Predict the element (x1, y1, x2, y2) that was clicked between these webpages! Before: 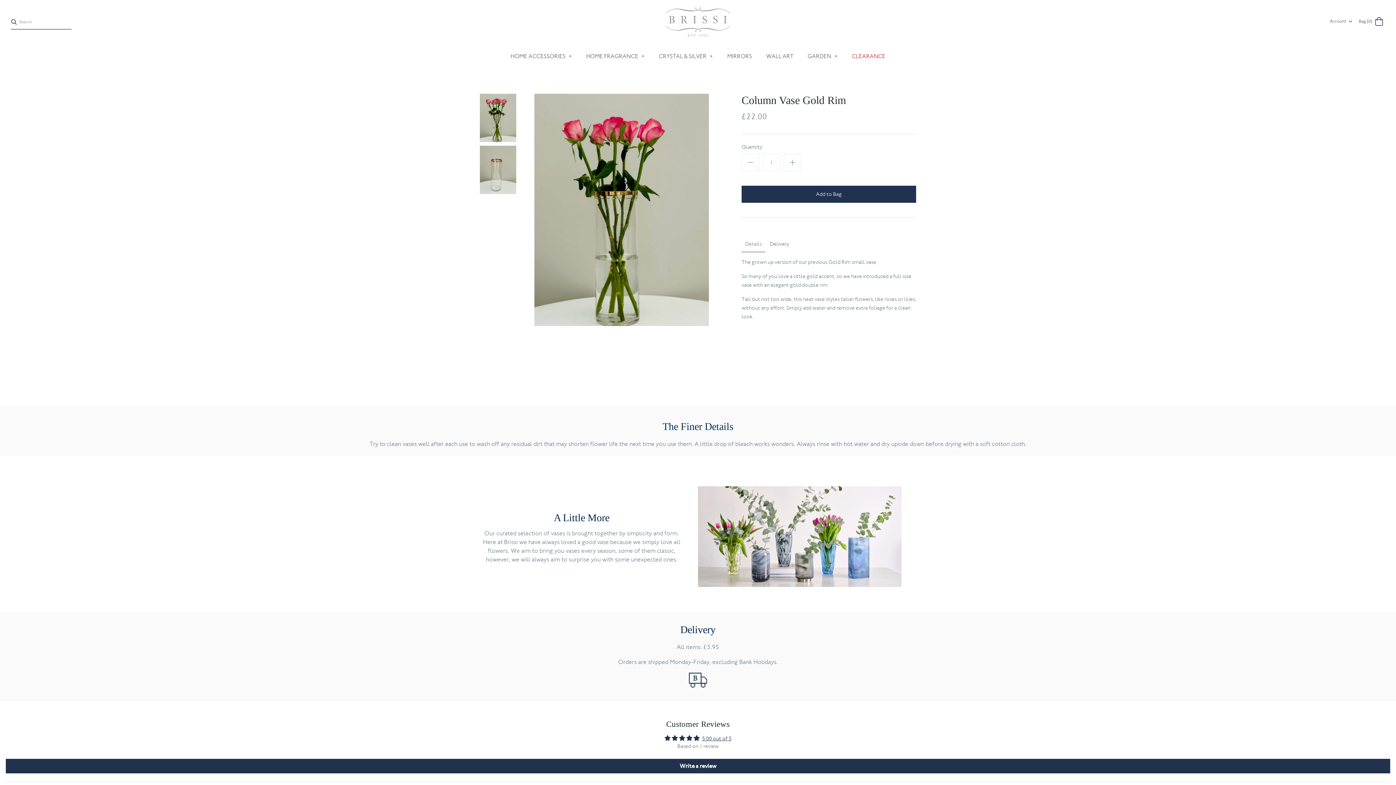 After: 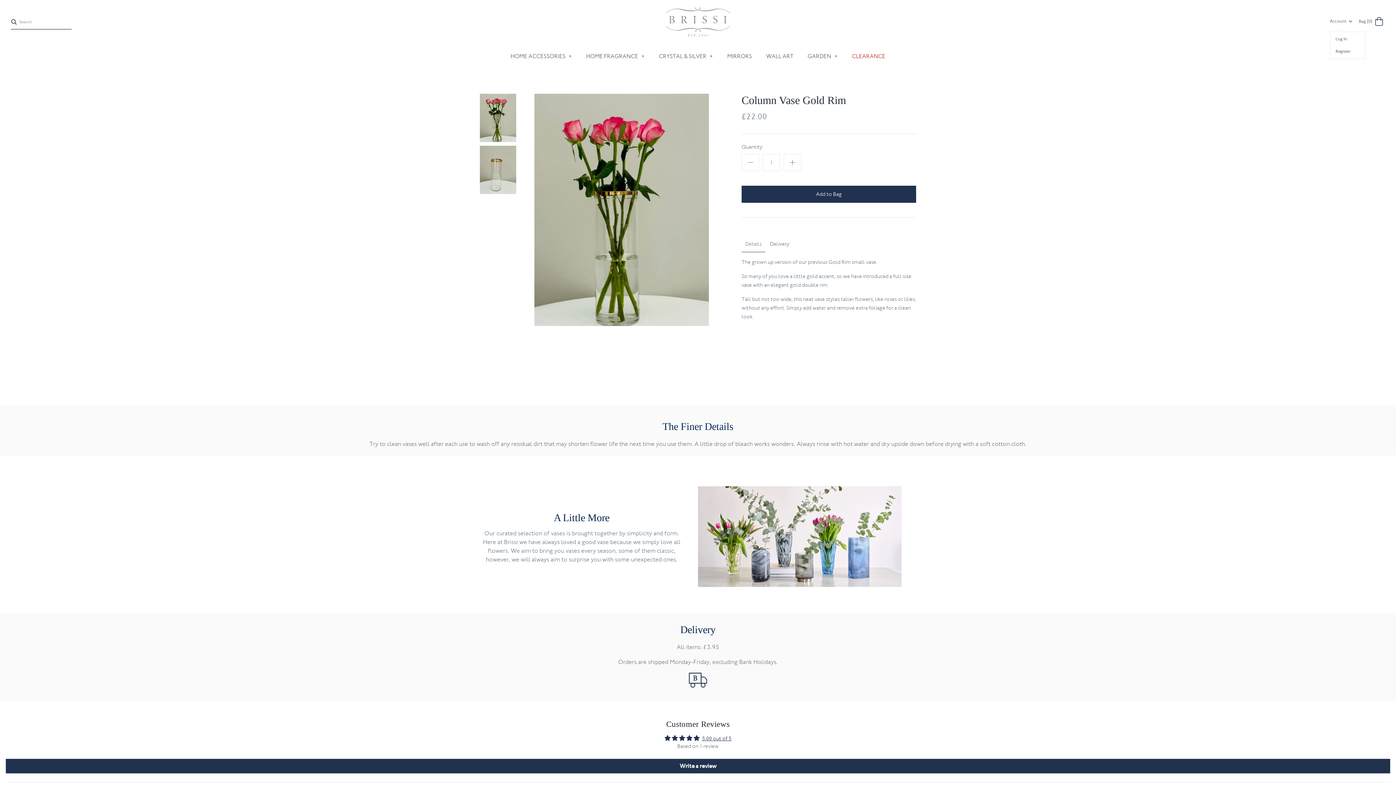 Action: label: Account bbox: (1330, 14, 1354, 28)